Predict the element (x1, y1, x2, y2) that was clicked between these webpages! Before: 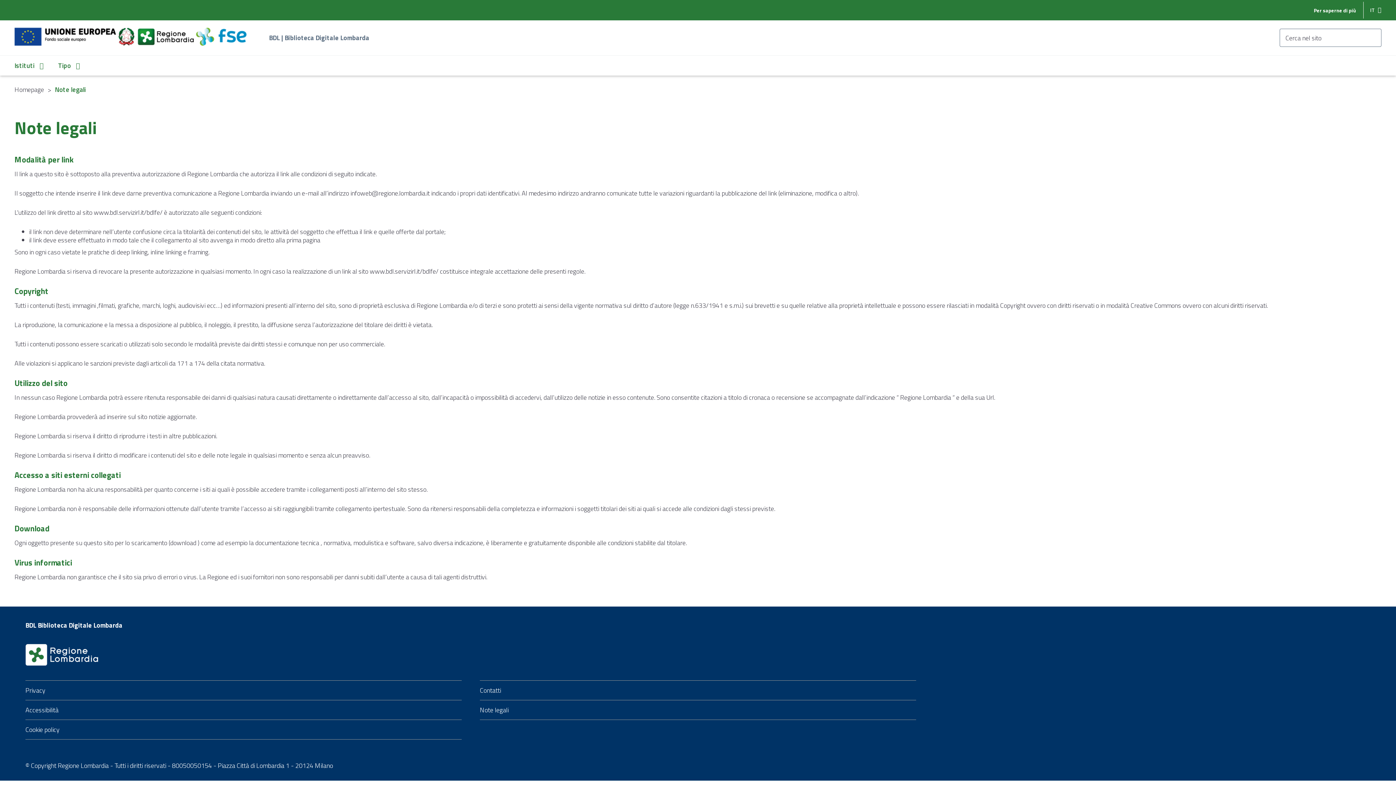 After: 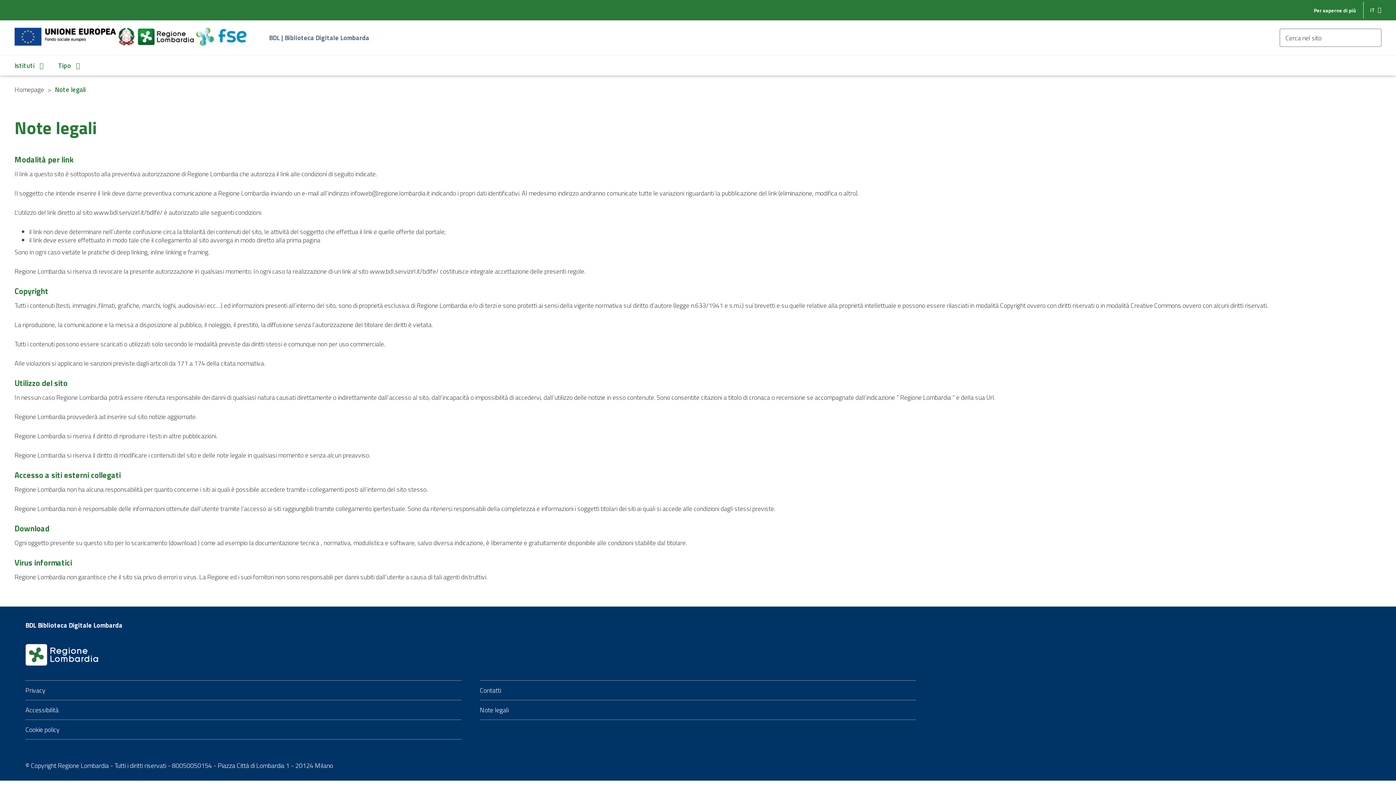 Action: bbox: (117, 27, 137, 37) label:  